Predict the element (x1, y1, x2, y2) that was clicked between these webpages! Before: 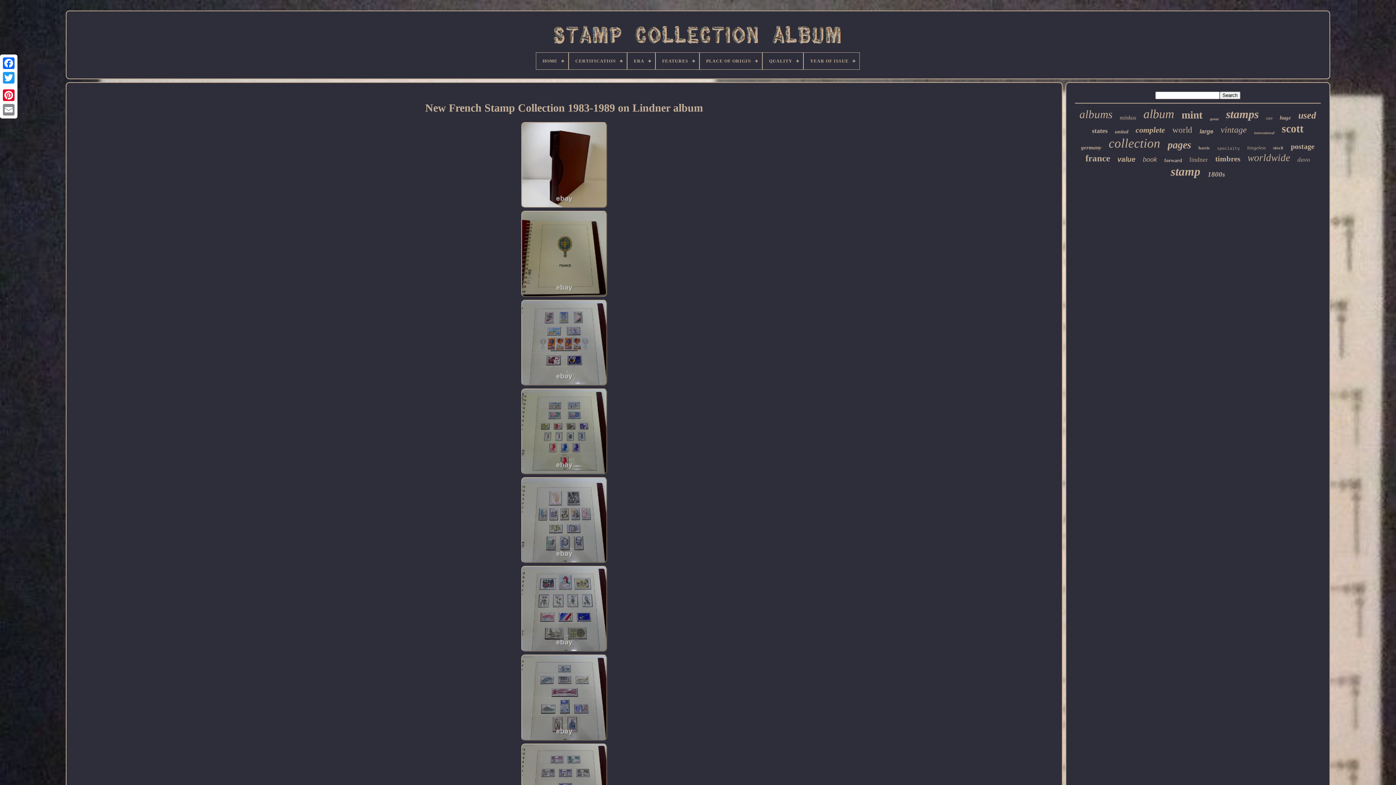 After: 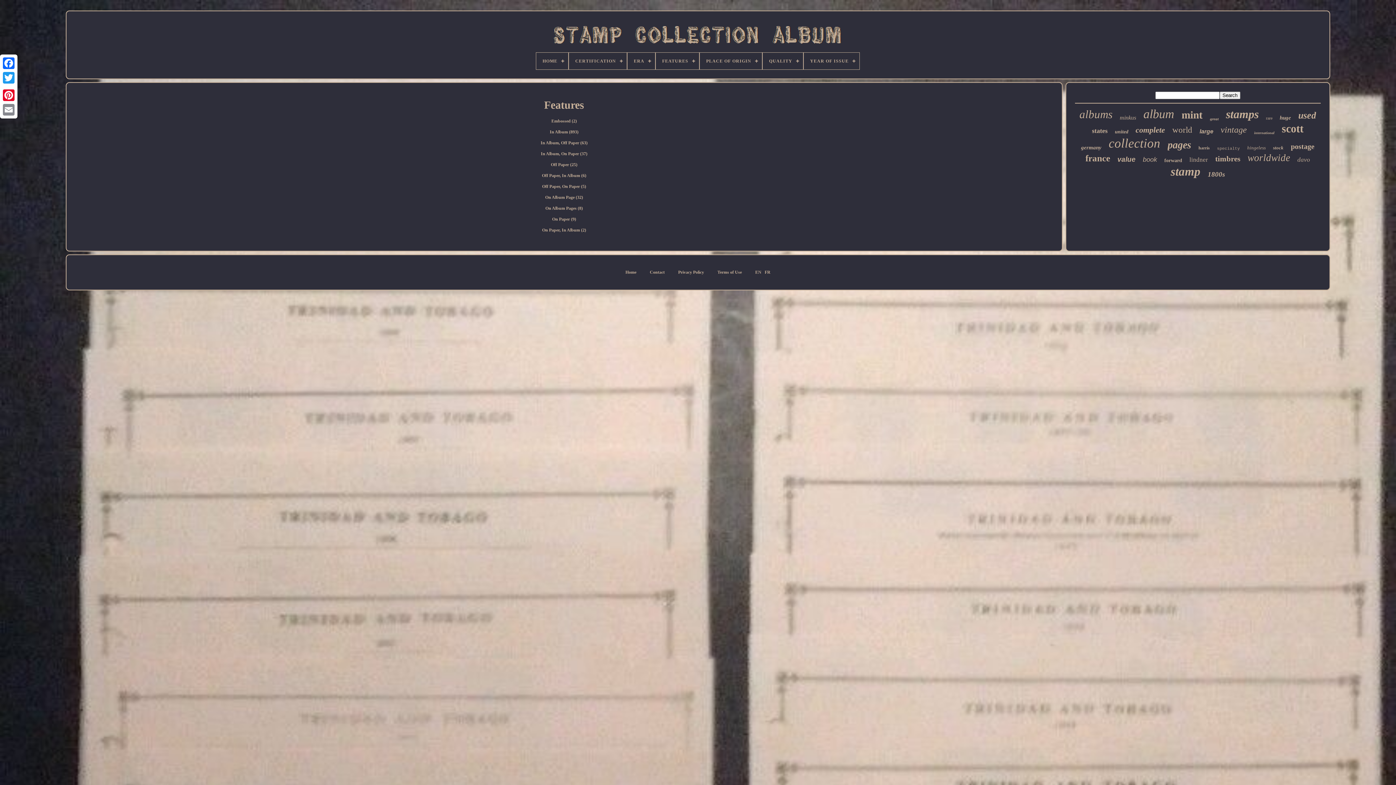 Action: bbox: (656, 52, 699, 69) label: FEATURES